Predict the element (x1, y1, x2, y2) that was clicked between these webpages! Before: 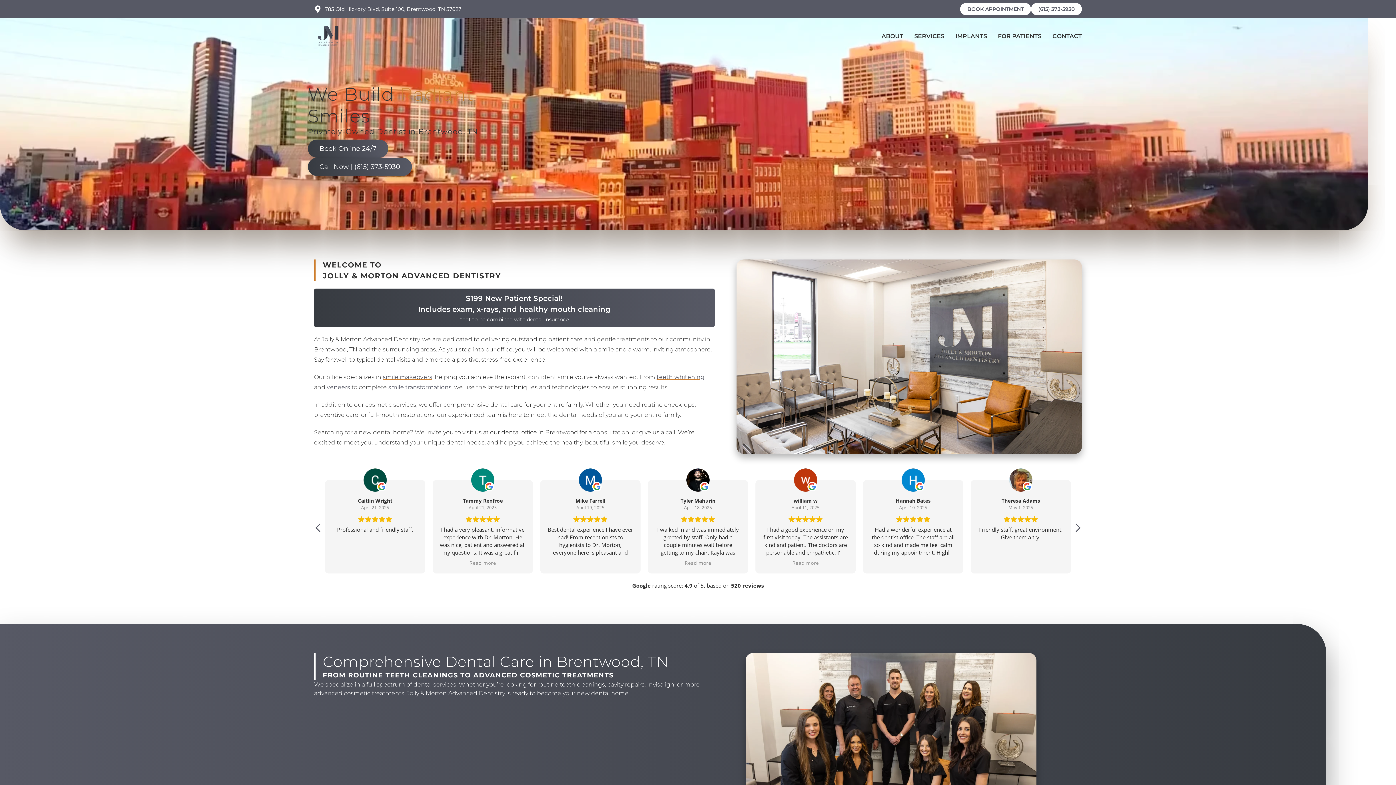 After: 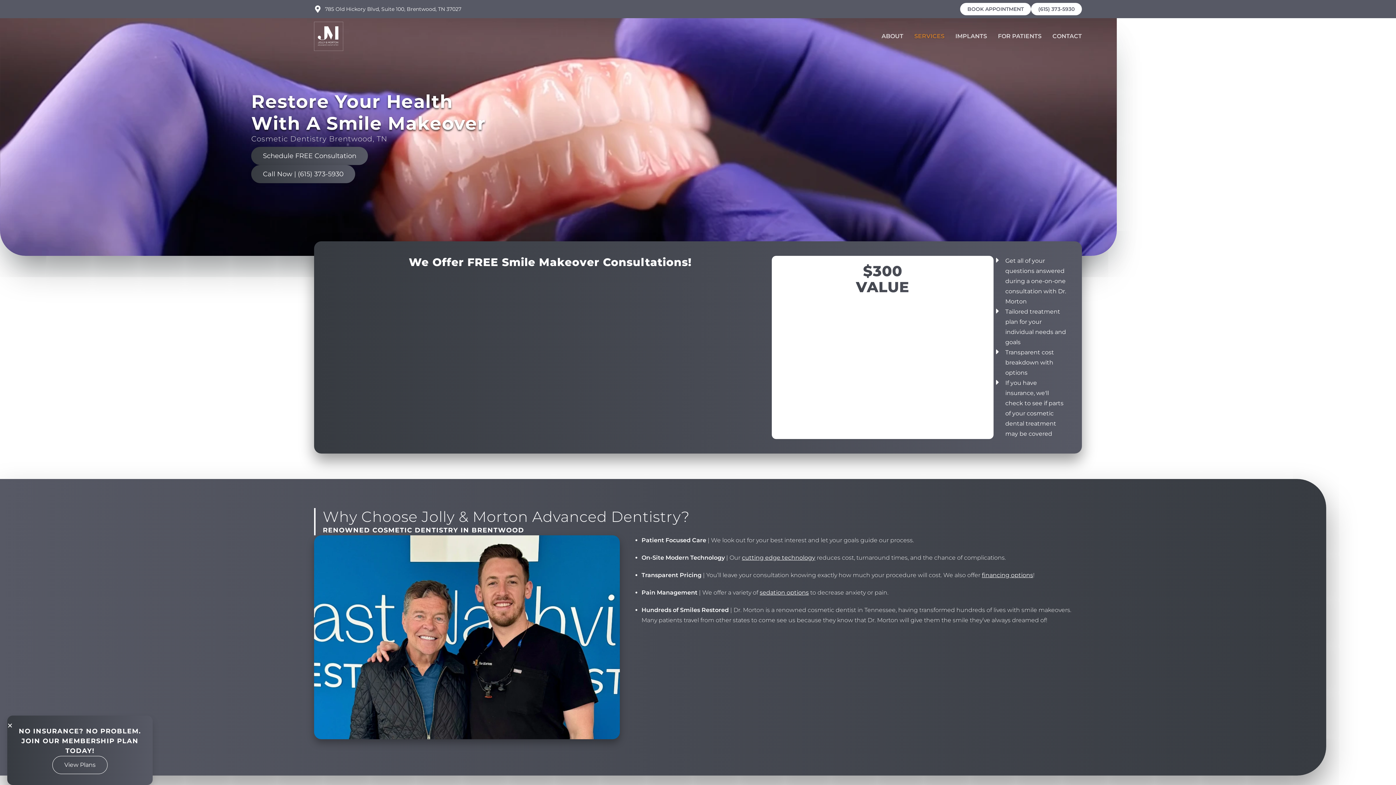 Action: bbox: (382, 373, 432, 380) label: smile makeovers